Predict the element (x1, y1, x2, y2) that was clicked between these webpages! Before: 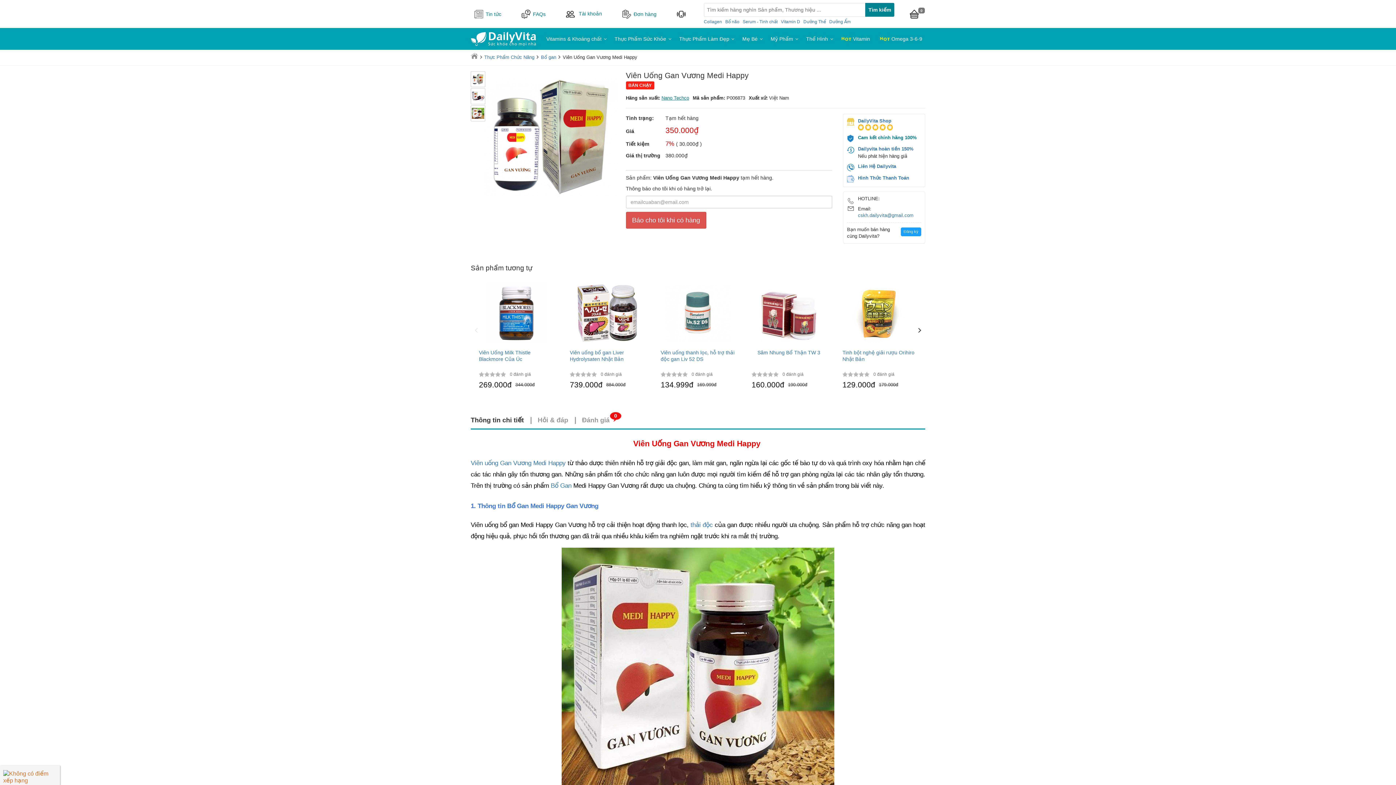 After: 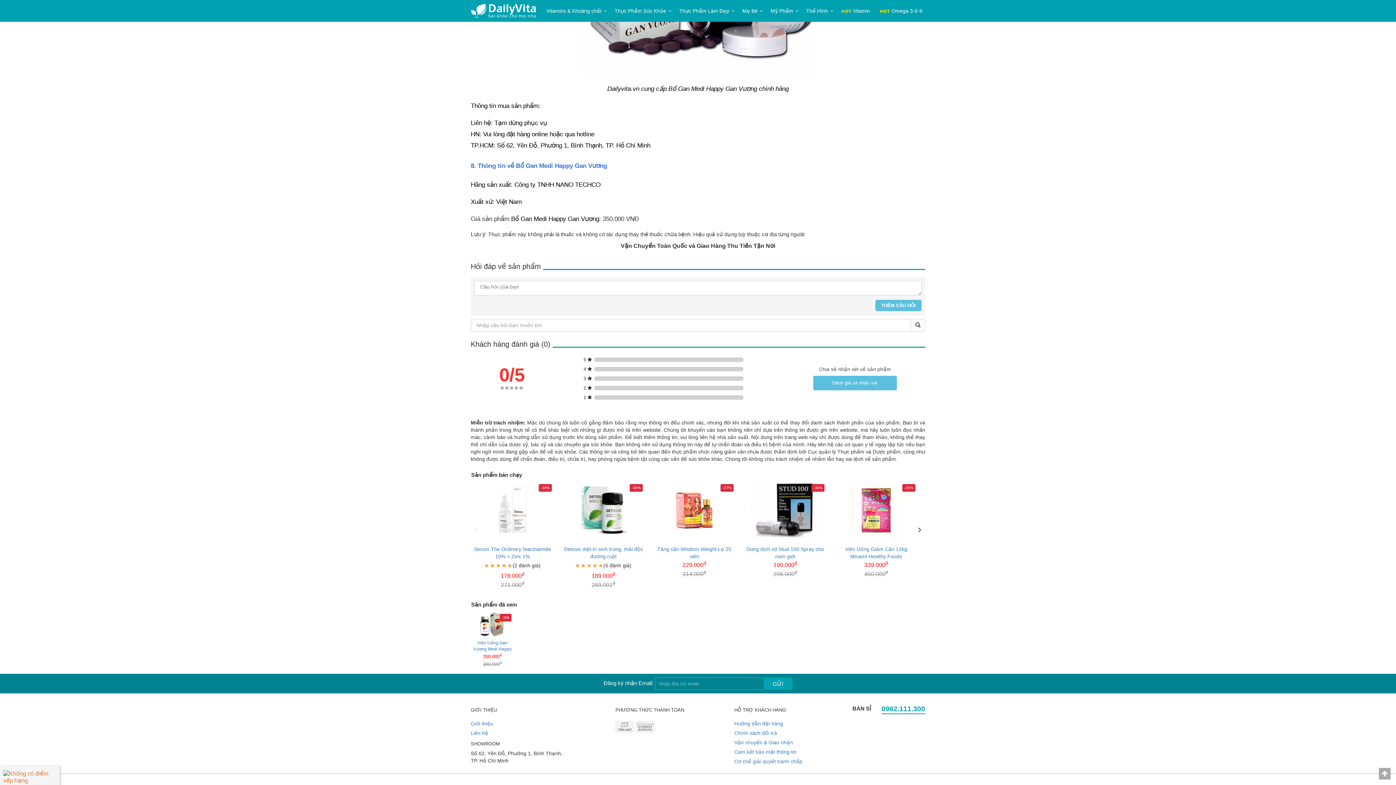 Action: bbox: (532, 412, 573, 428) label: Hỏi & đáp